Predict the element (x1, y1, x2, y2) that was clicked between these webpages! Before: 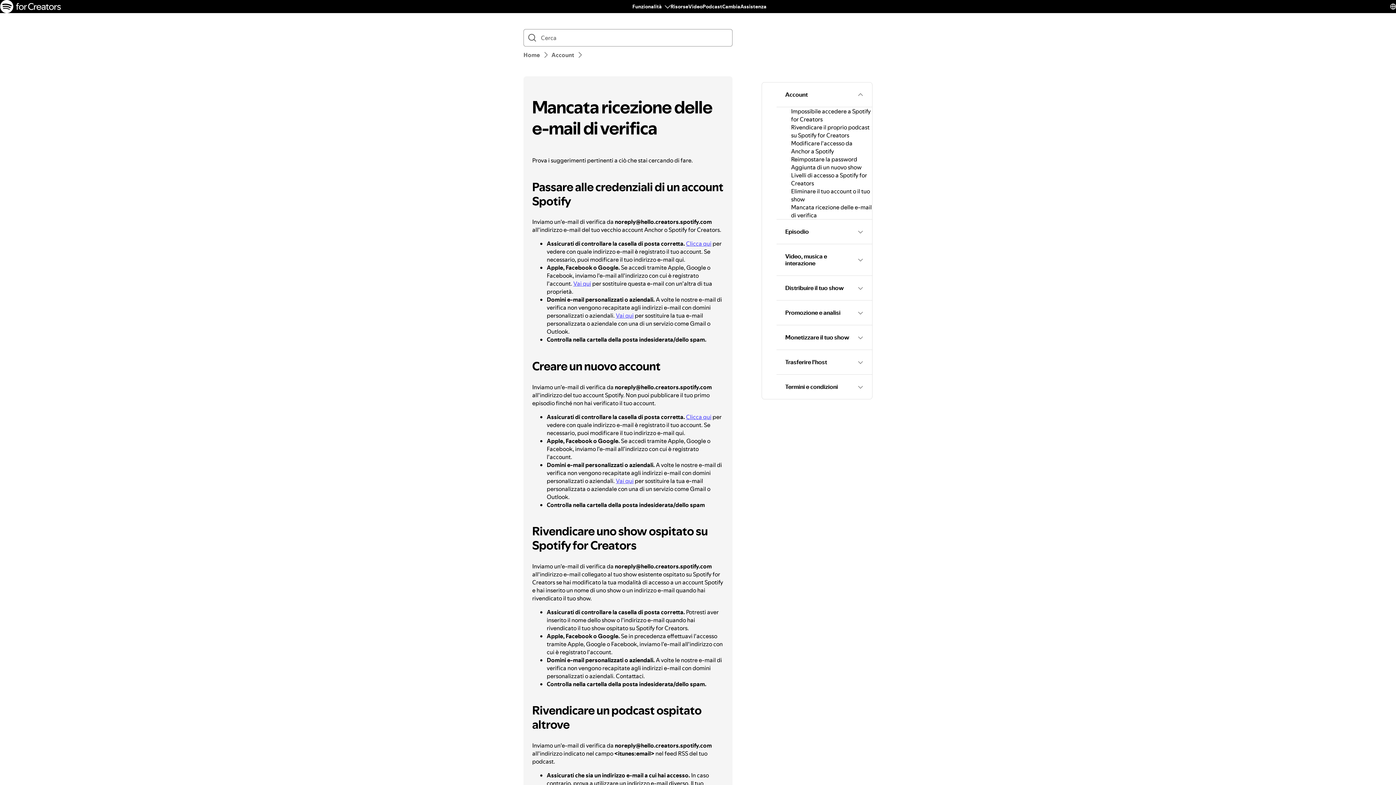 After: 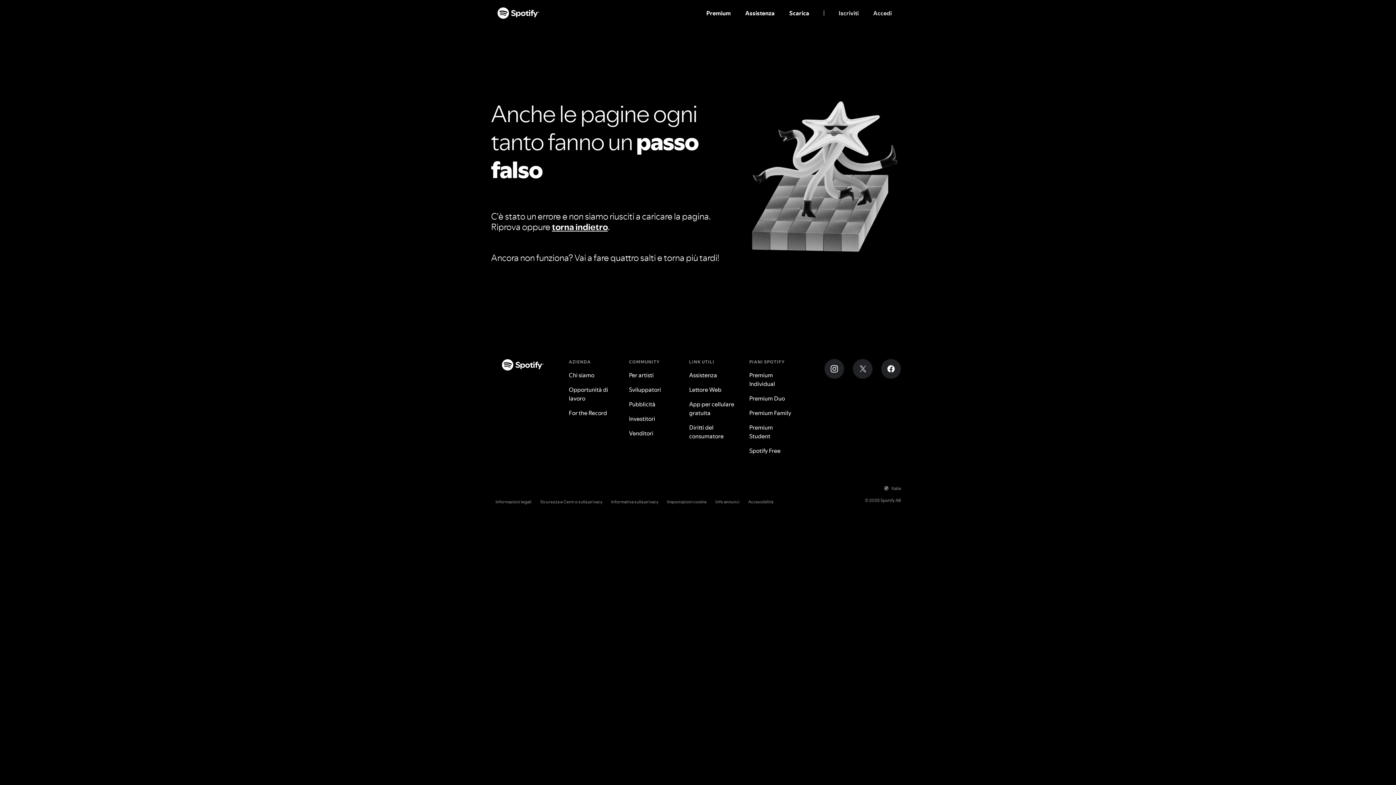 Action: bbox: (1390, 0, 1396, 12) label: Modificare la lingua